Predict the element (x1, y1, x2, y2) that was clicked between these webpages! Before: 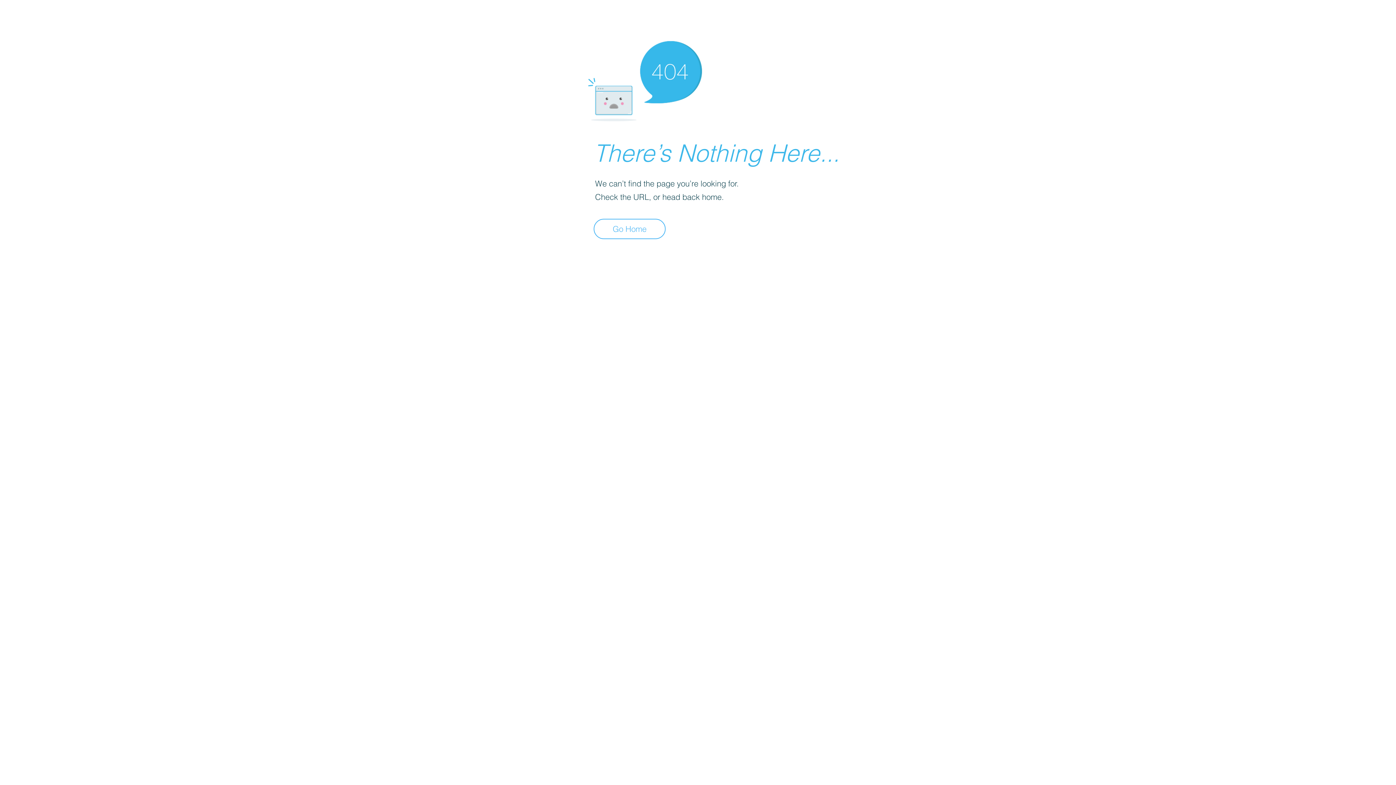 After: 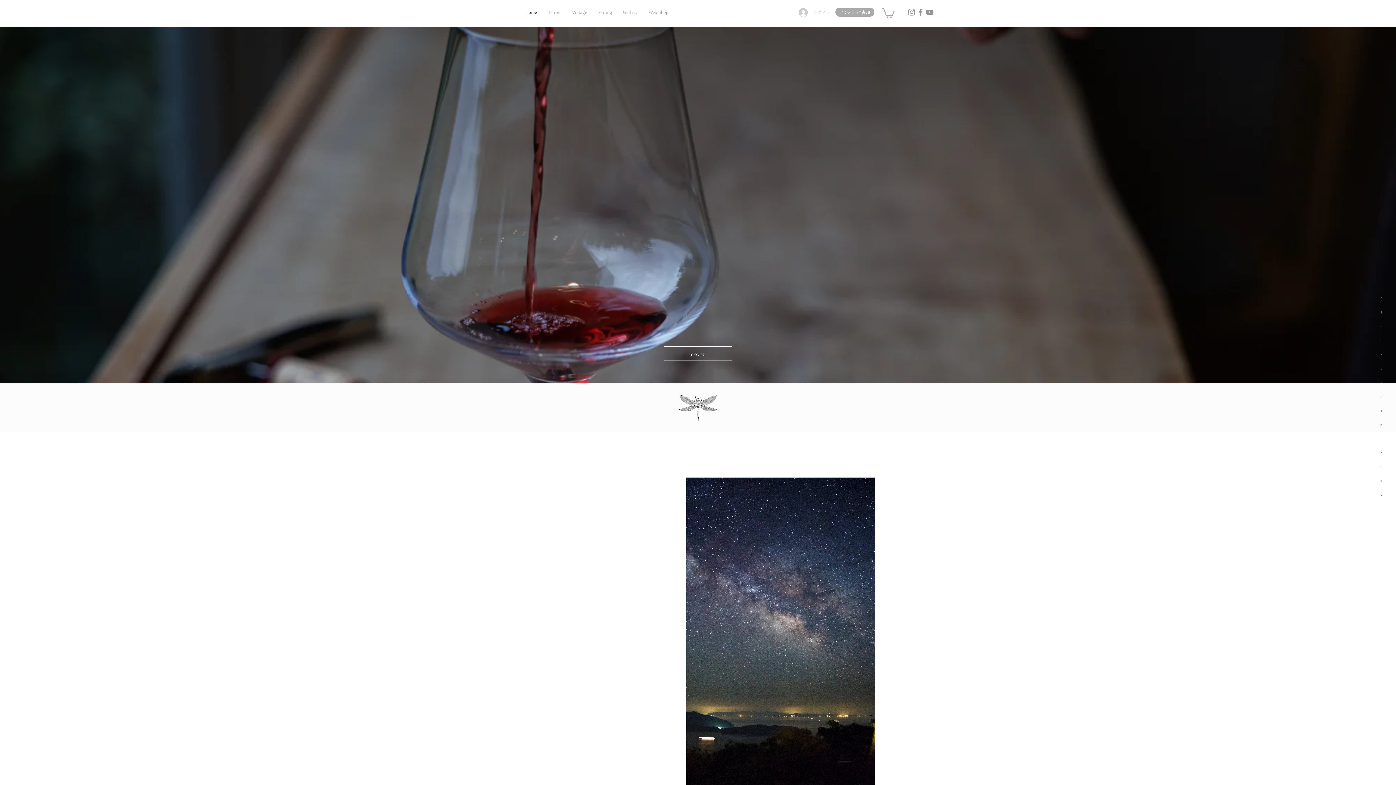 Action: bbox: (593, 218, 665, 239) label: Go Home